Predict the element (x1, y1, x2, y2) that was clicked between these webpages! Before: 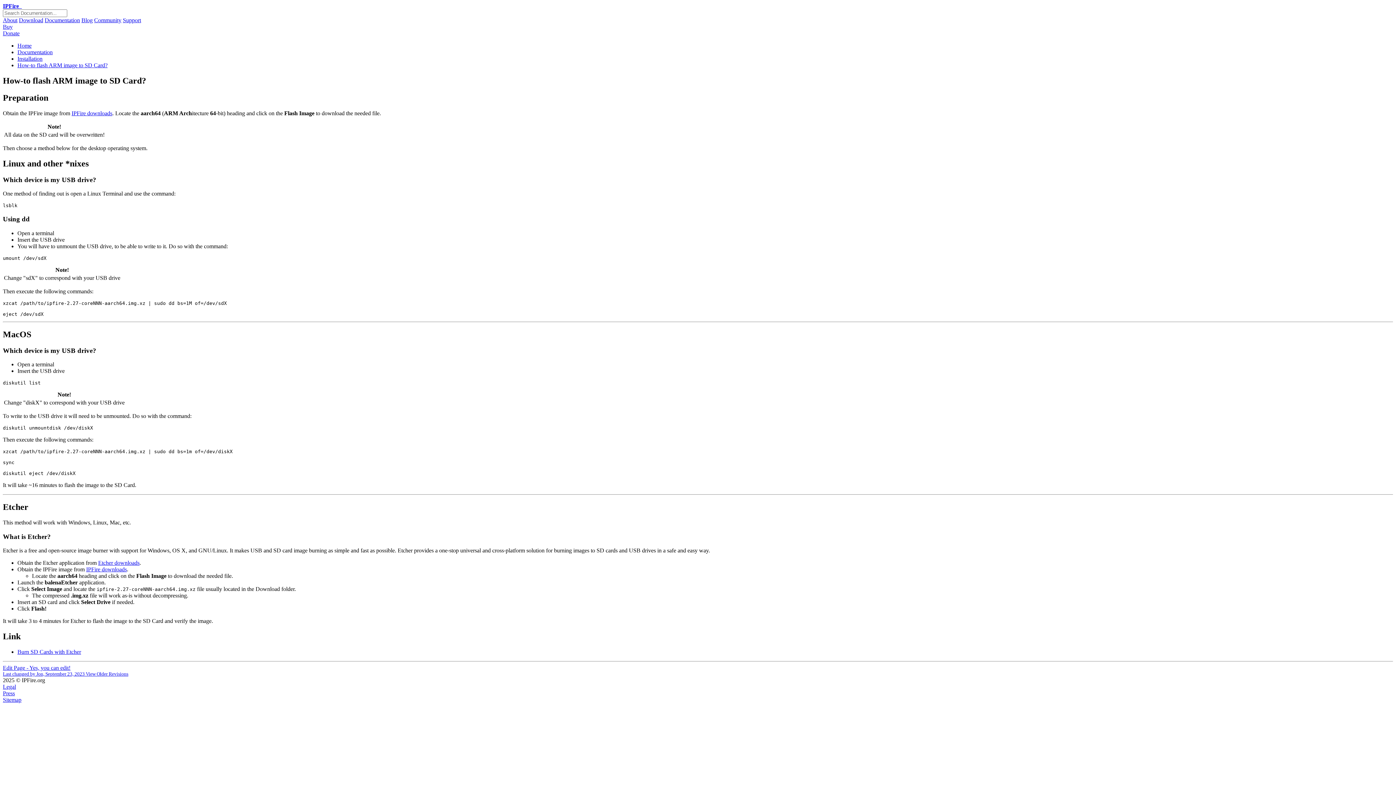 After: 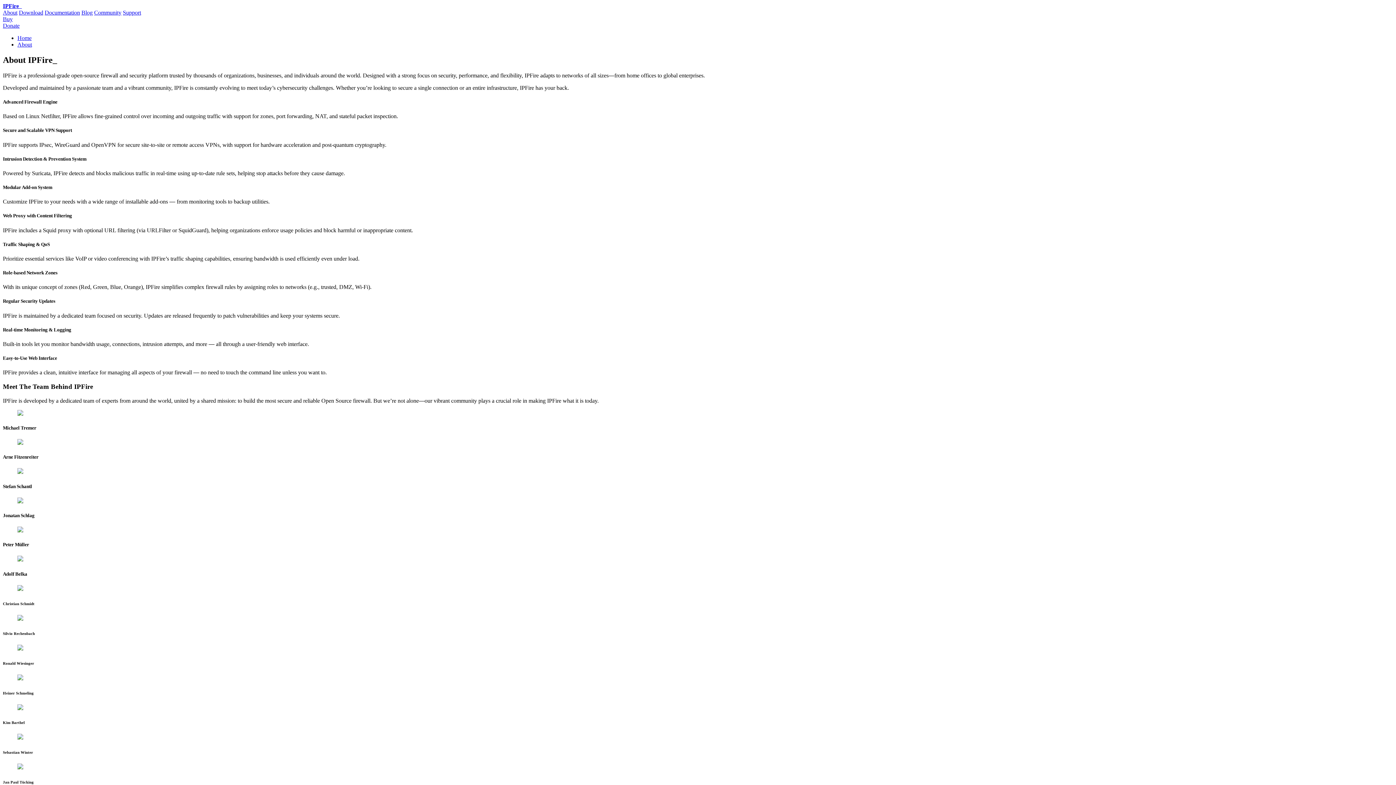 Action: label: About bbox: (2, 17, 17, 23)